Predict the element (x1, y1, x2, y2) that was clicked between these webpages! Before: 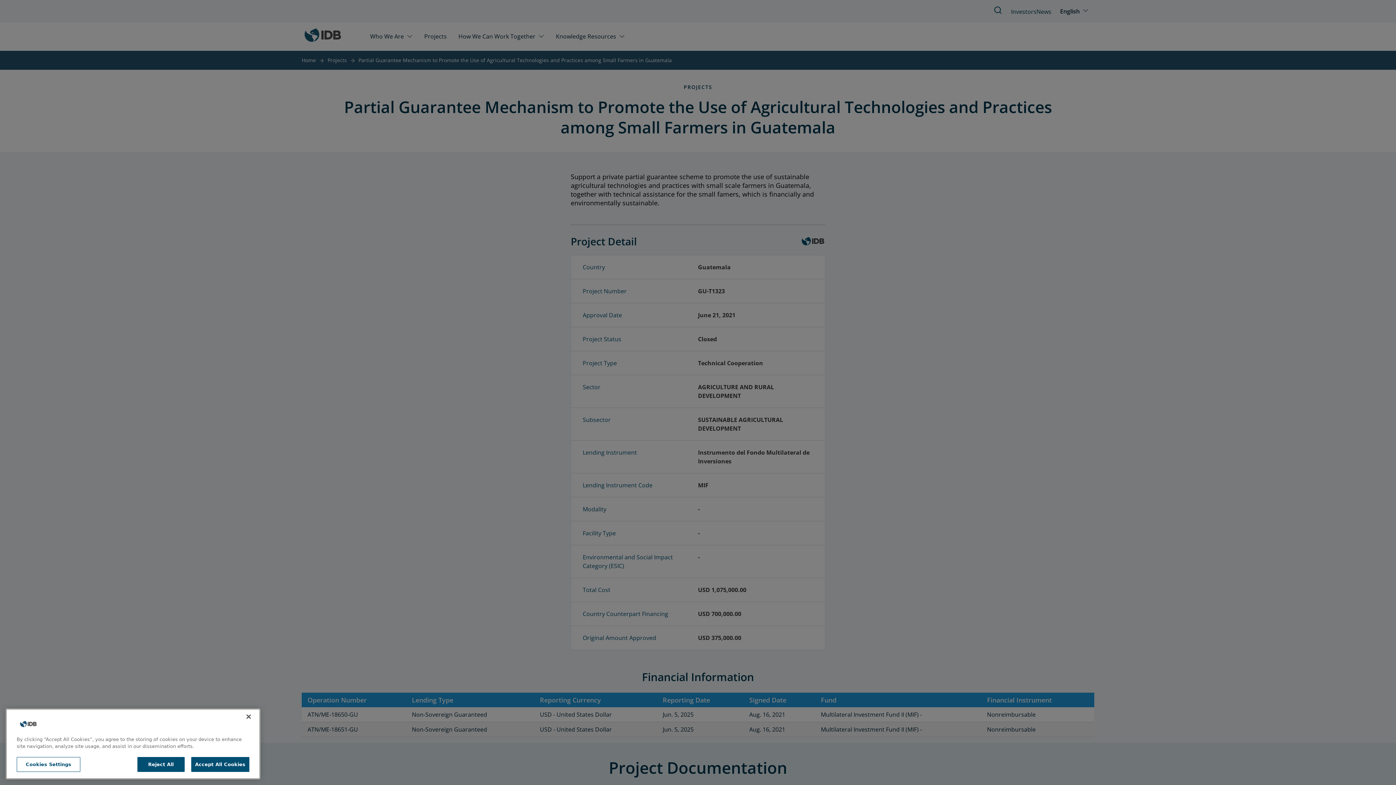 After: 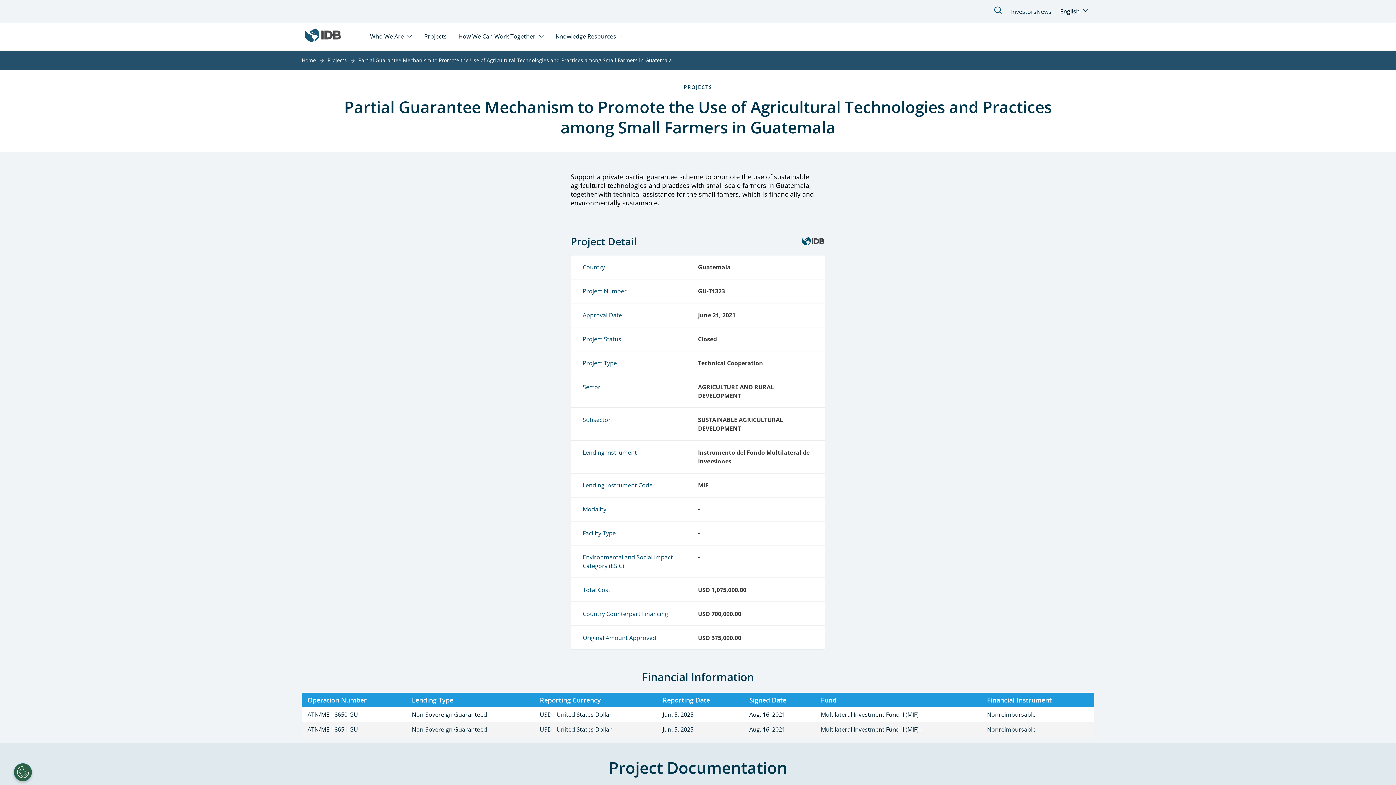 Action: label: Reject All bbox: (137, 757, 184, 772)